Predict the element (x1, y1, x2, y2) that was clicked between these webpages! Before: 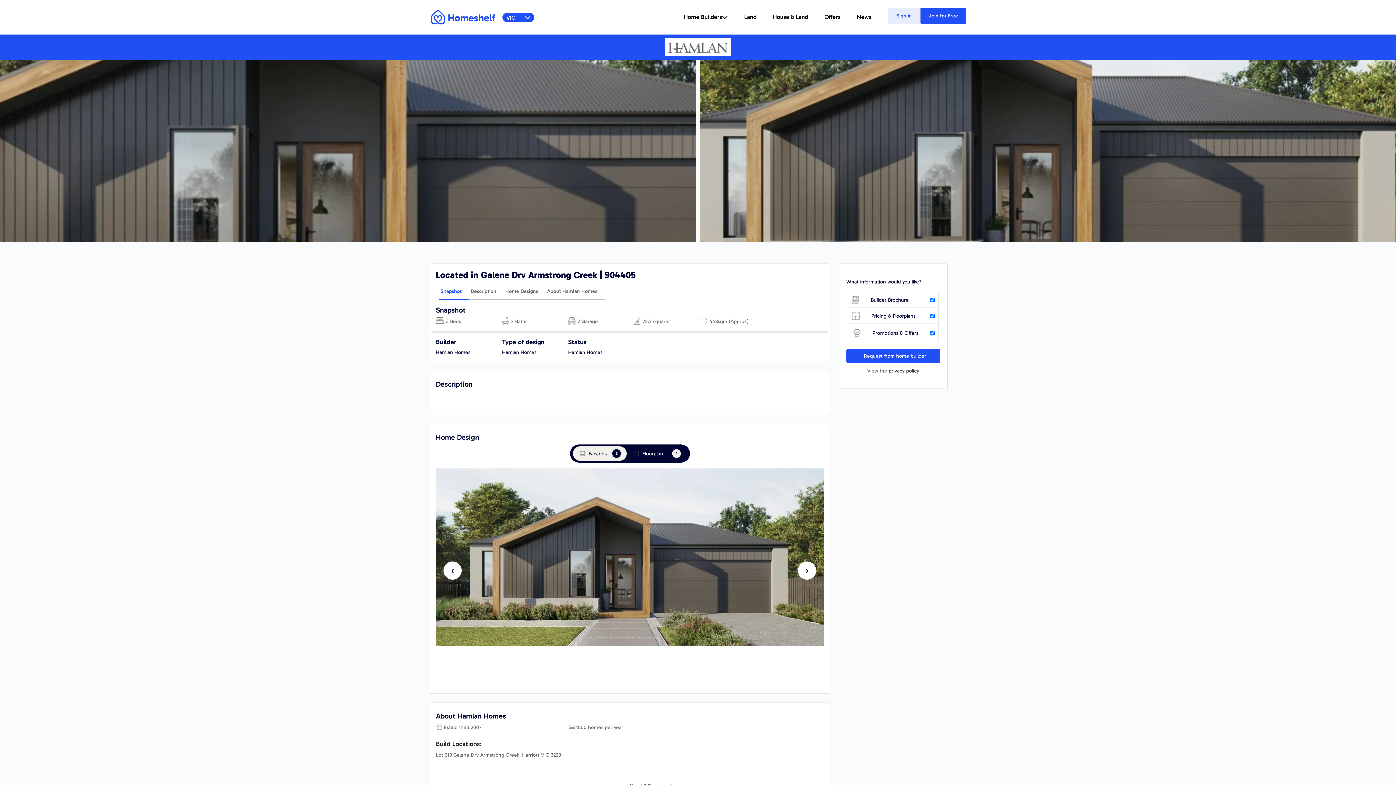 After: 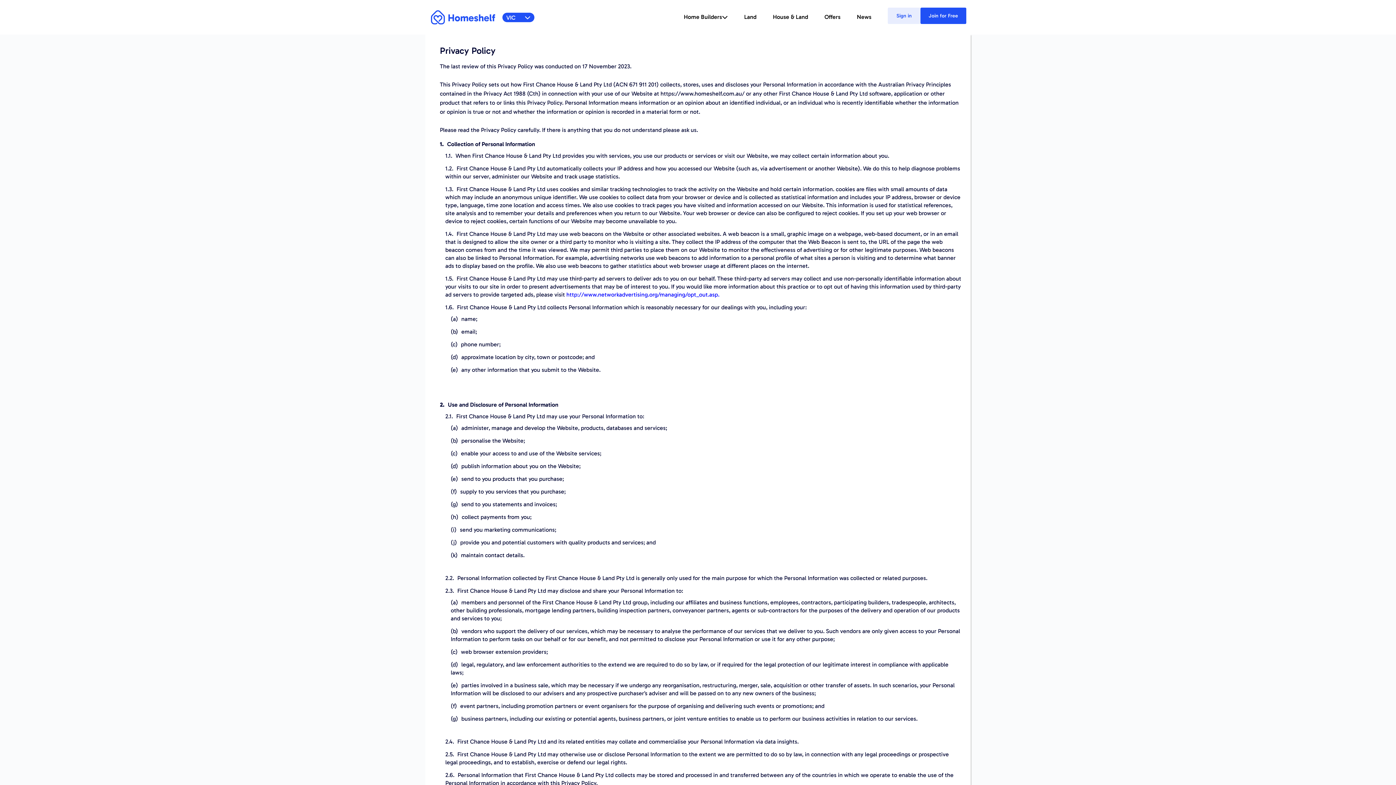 Action: bbox: (888, 368, 919, 374) label: privacy policy